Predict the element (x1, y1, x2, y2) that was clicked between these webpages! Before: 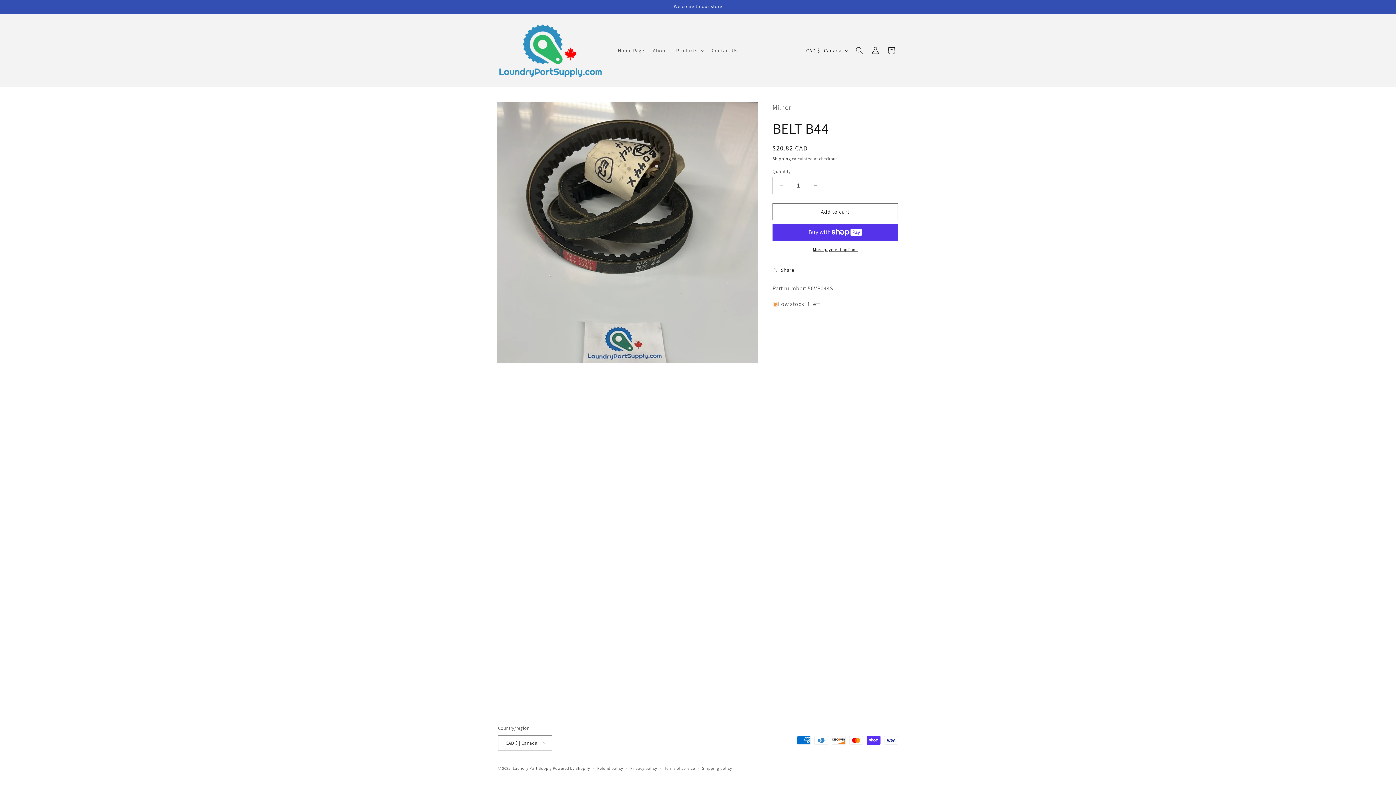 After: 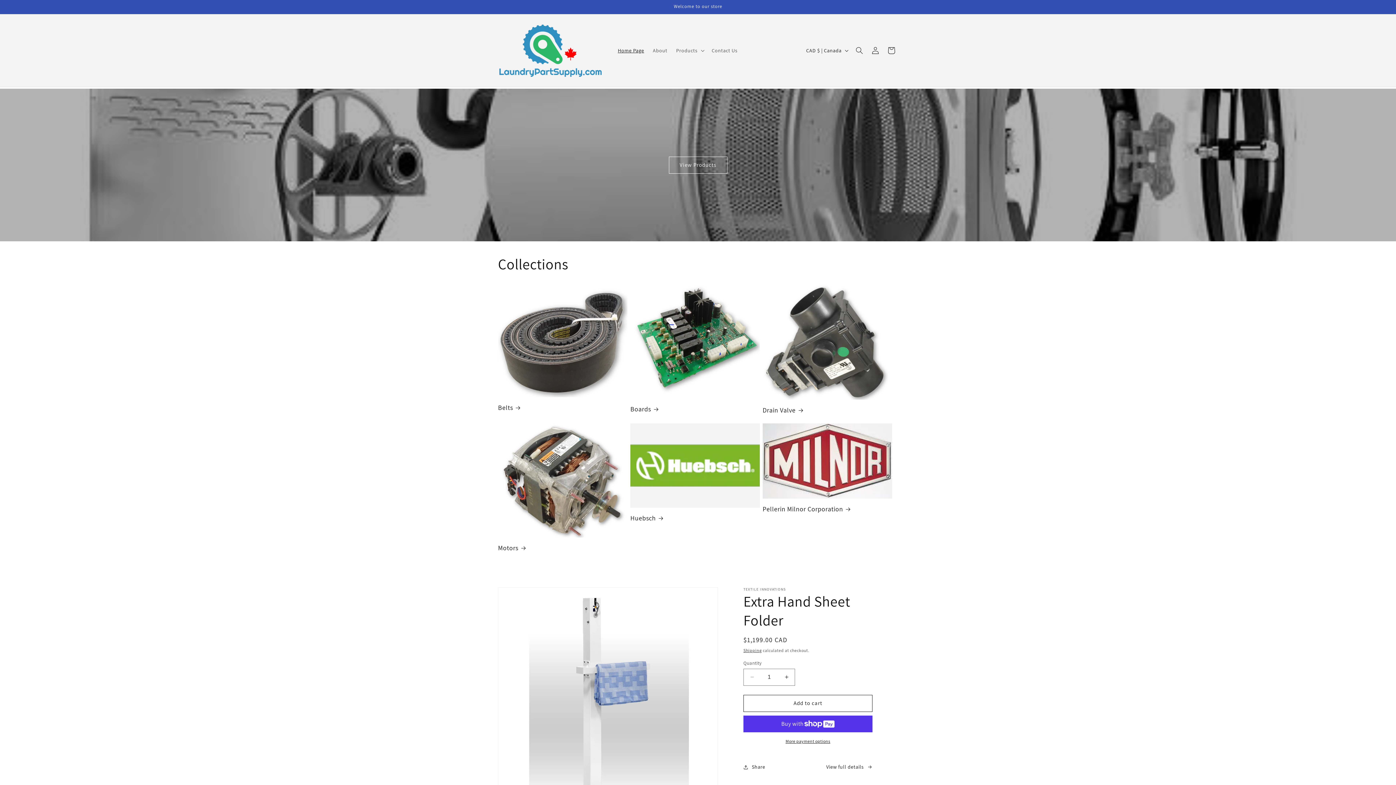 Action: label: Home Page bbox: (613, 42, 648, 58)